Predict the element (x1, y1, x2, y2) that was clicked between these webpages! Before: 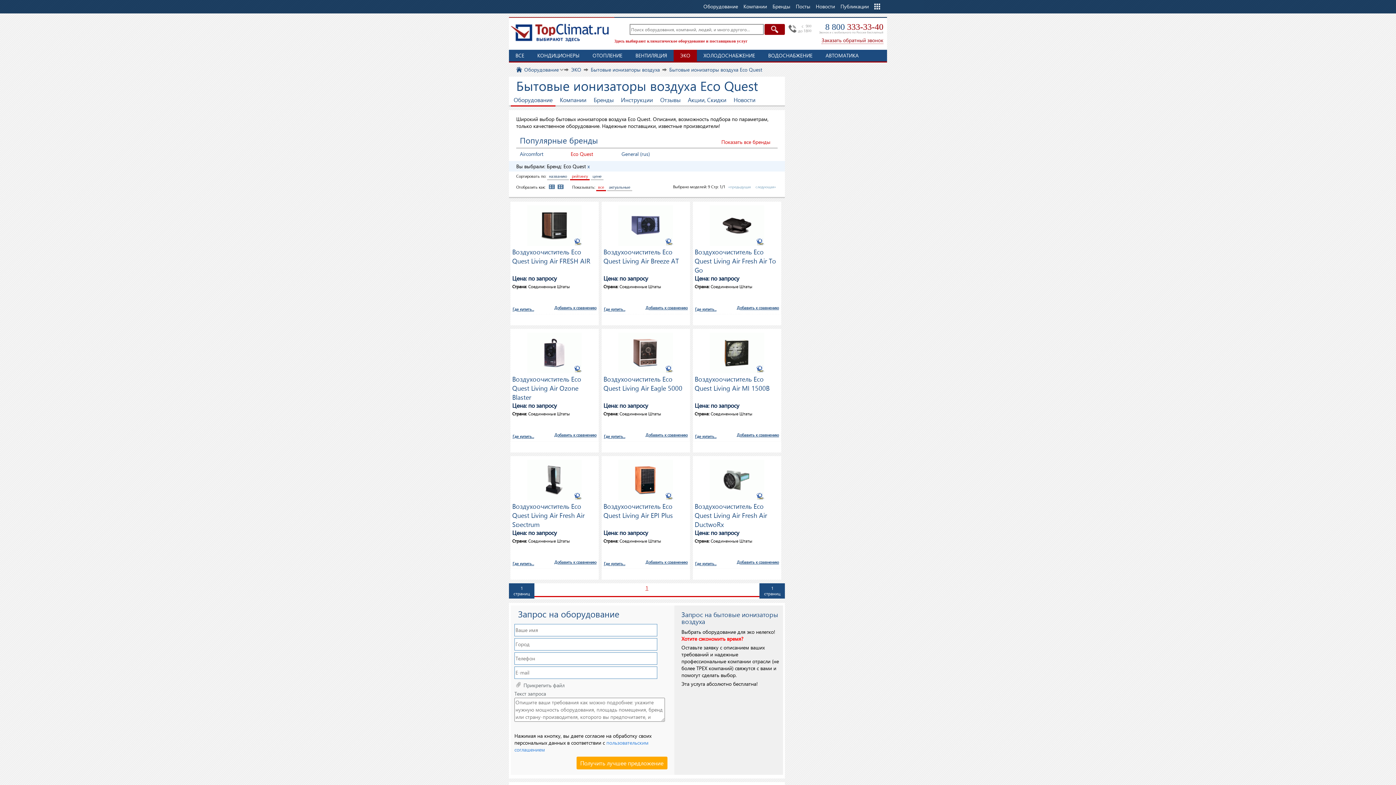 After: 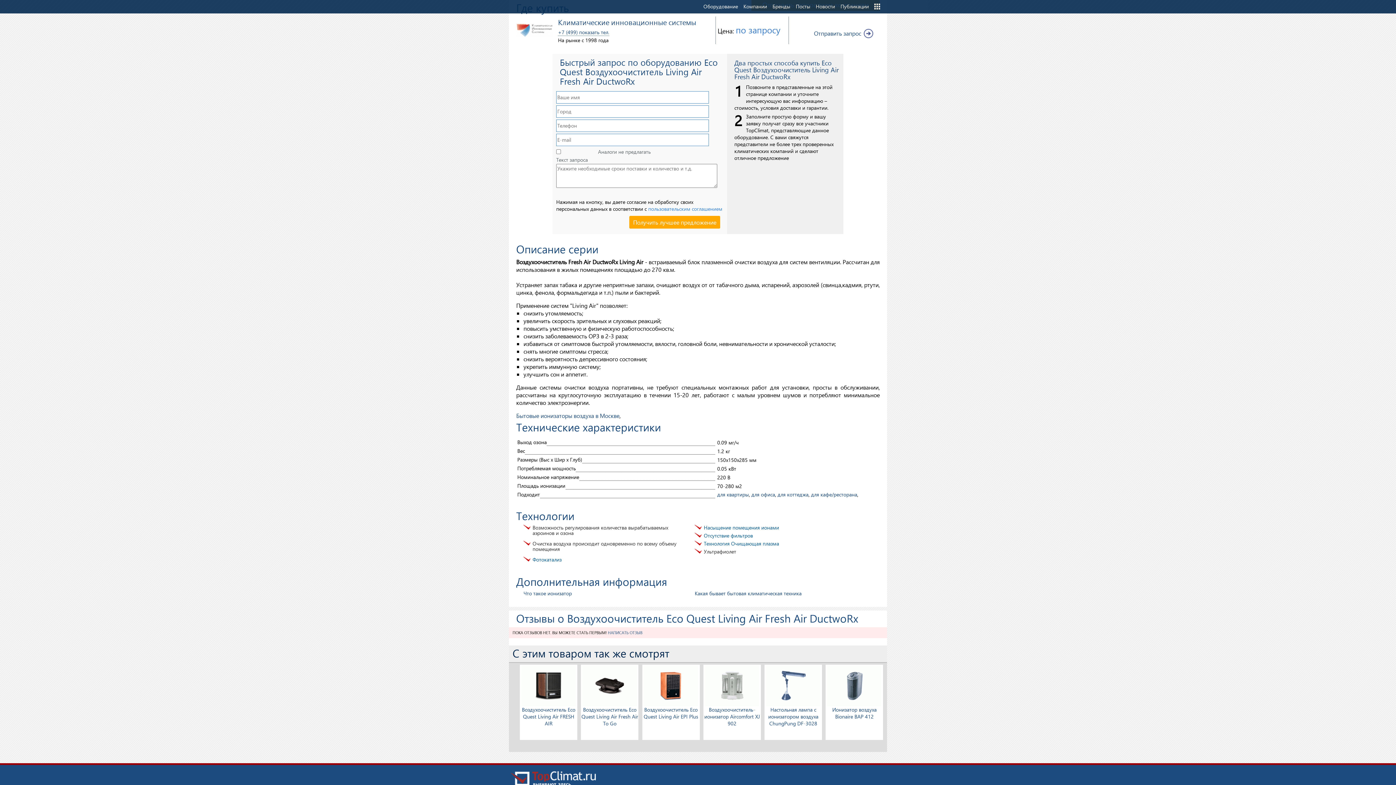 Action: label: Где купить... bbox: (695, 561, 716, 566)